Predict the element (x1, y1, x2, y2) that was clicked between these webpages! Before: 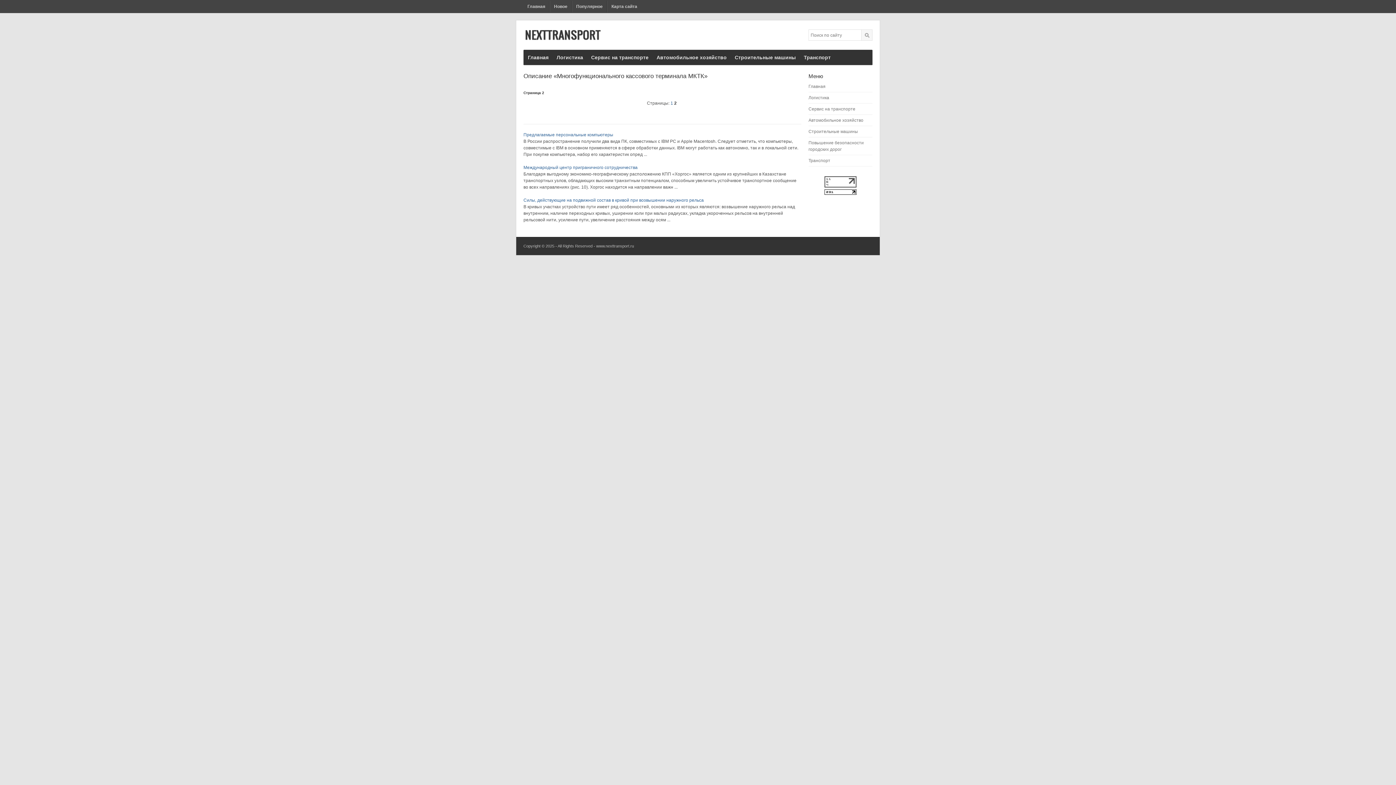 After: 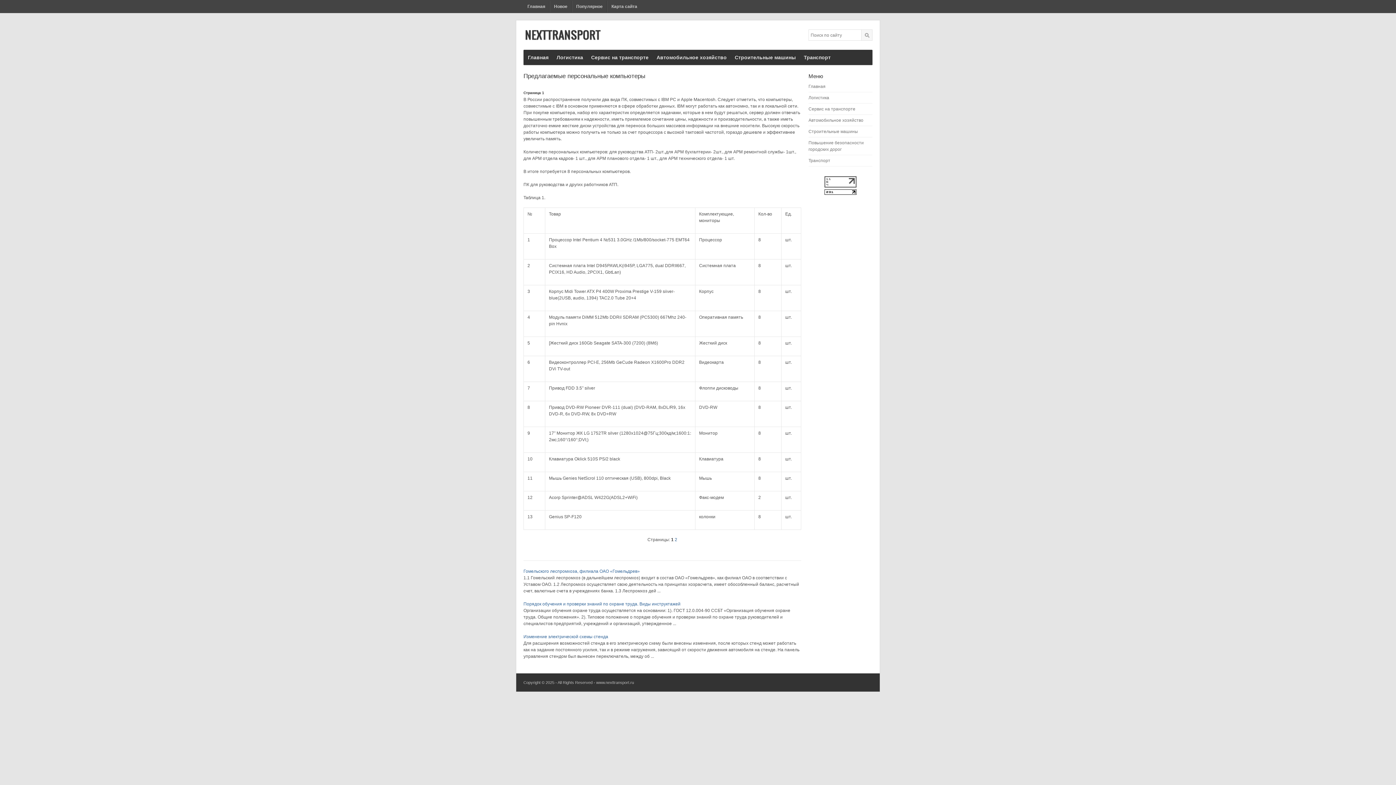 Action: label: Предлагаемые персональные компьютеры bbox: (523, 132, 613, 137)